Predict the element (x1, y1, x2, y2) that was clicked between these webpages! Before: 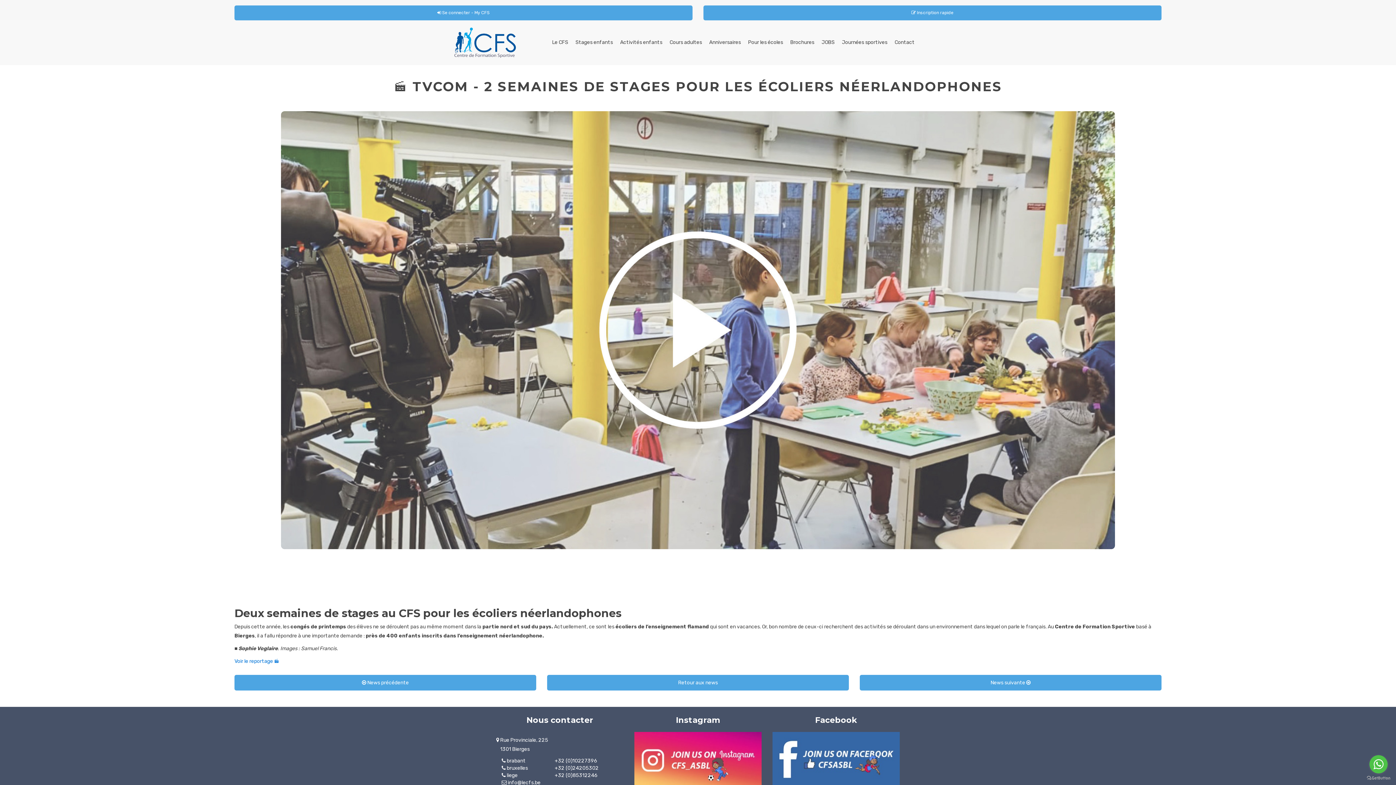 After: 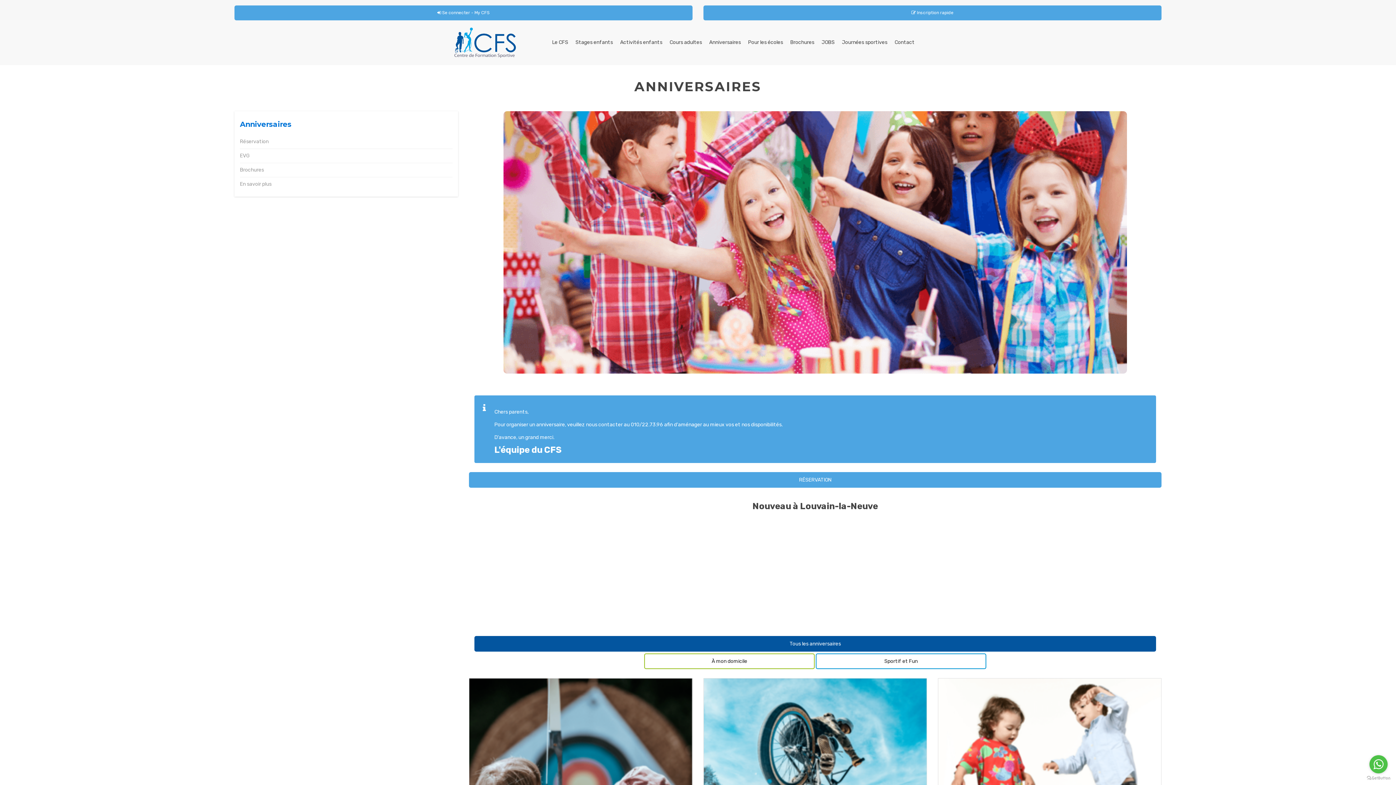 Action: label: Anniversaires bbox: (709, 32, 743, 52)